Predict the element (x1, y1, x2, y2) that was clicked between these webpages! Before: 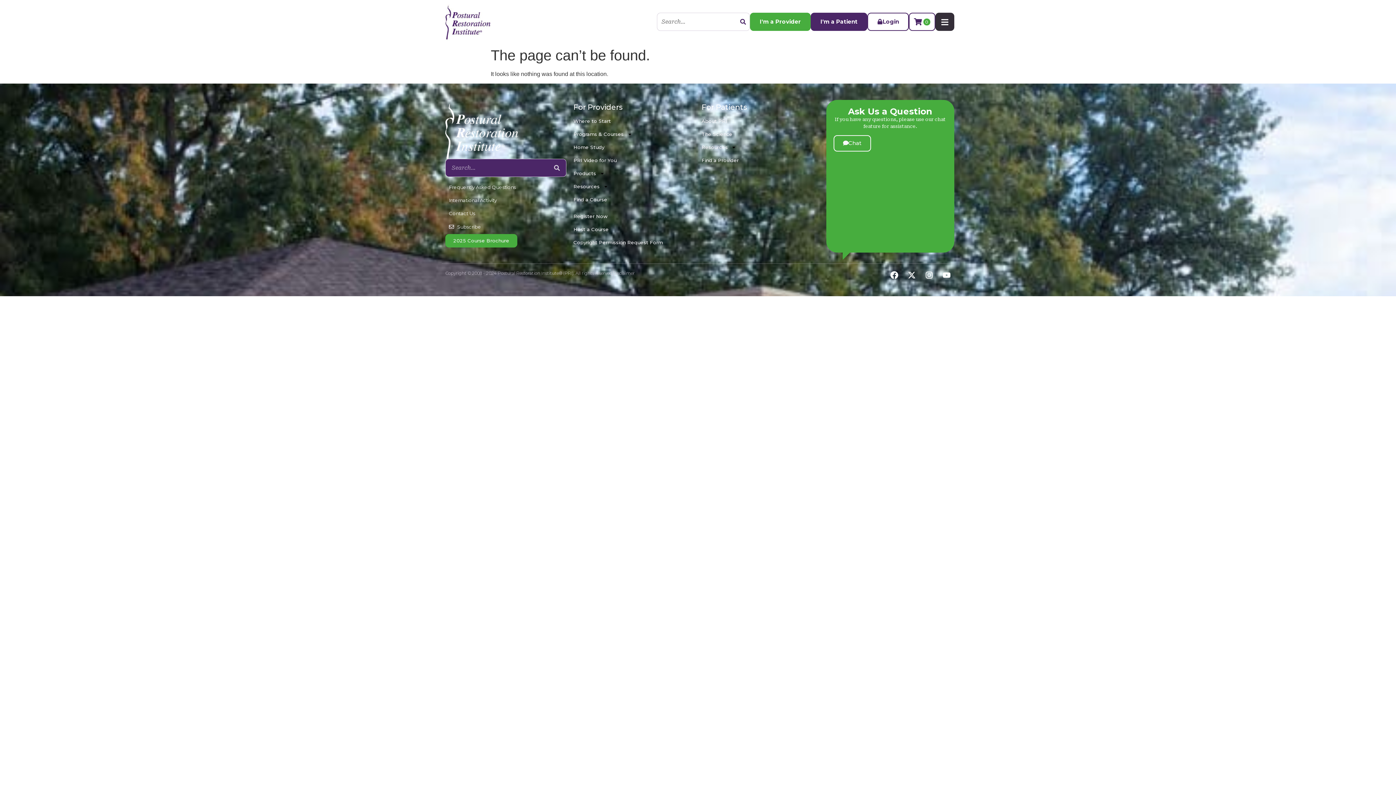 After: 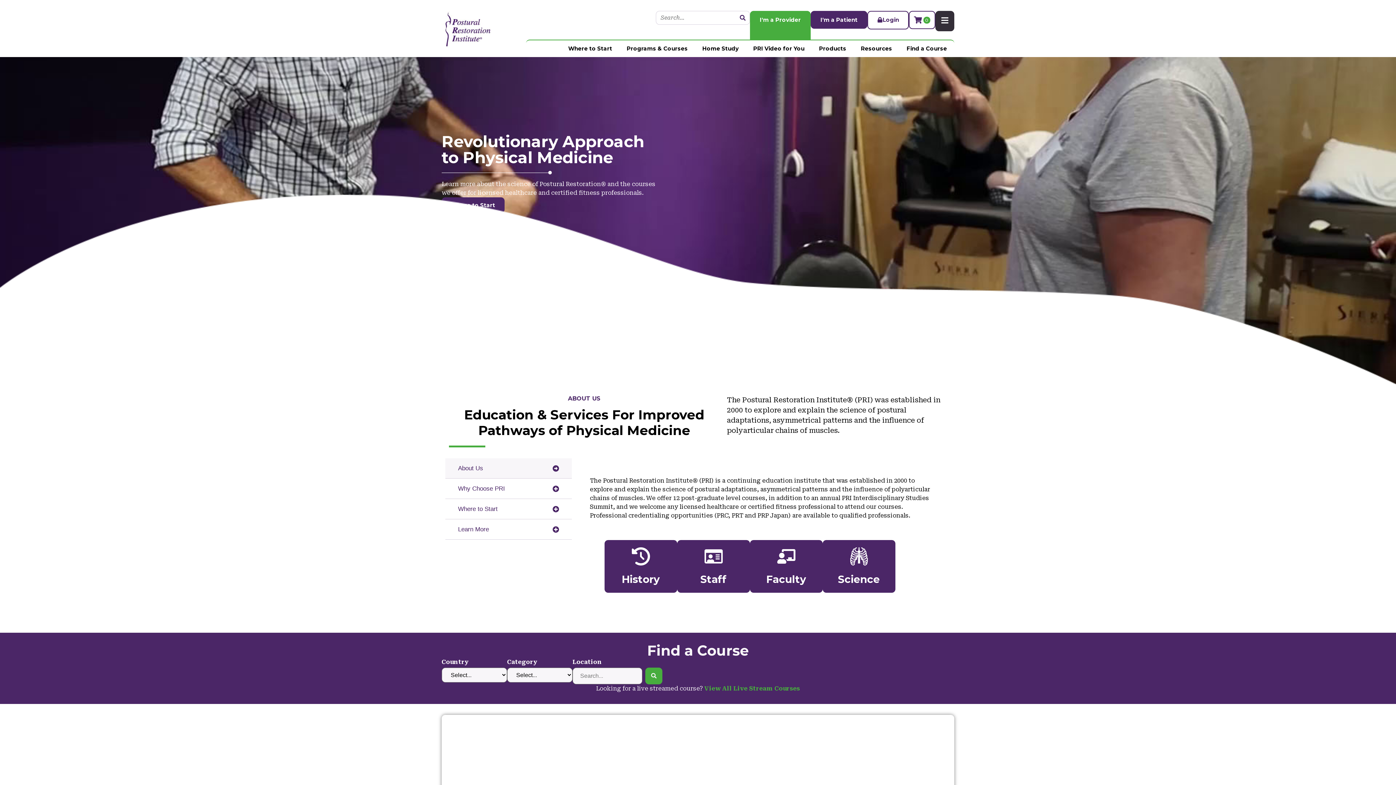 Action: label: I'm a Provider bbox: (750, 12, 810, 30)